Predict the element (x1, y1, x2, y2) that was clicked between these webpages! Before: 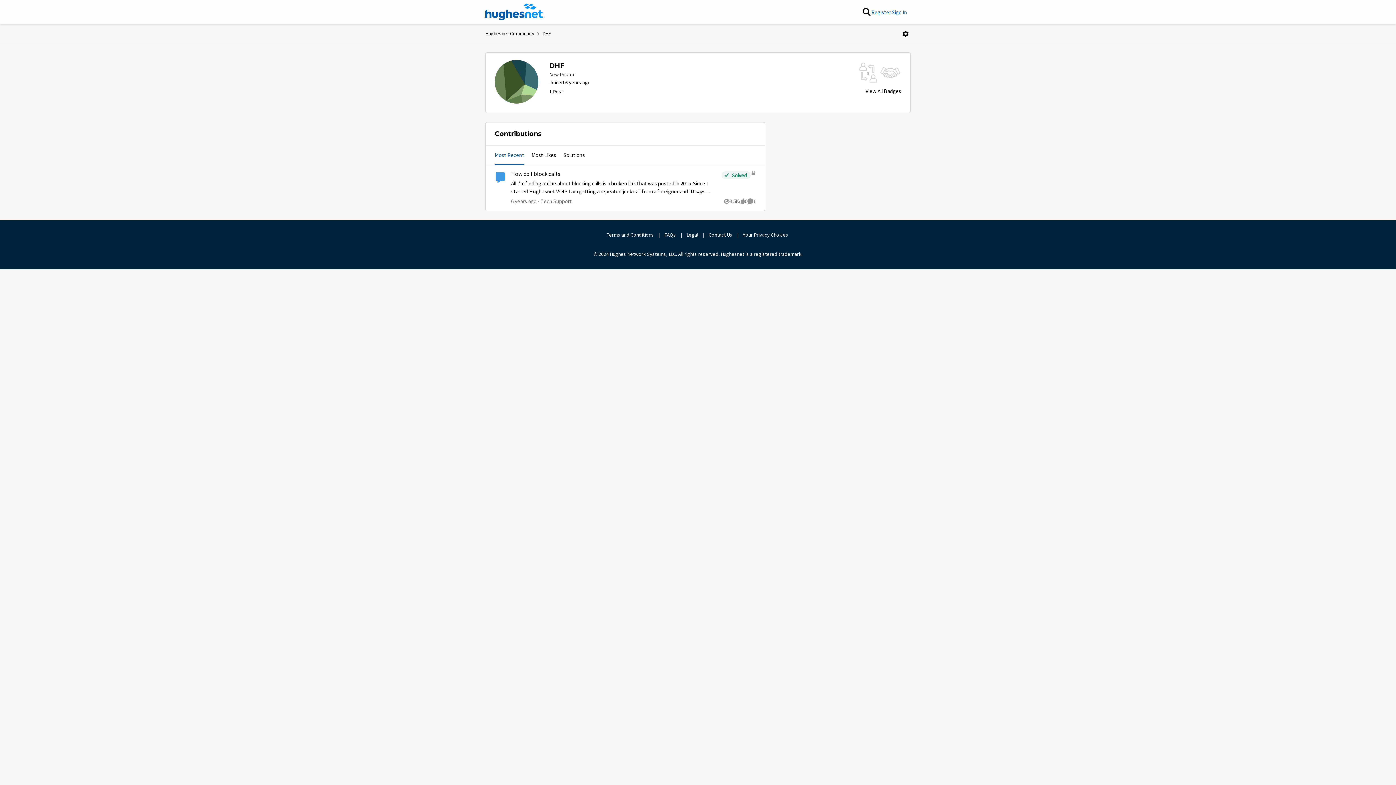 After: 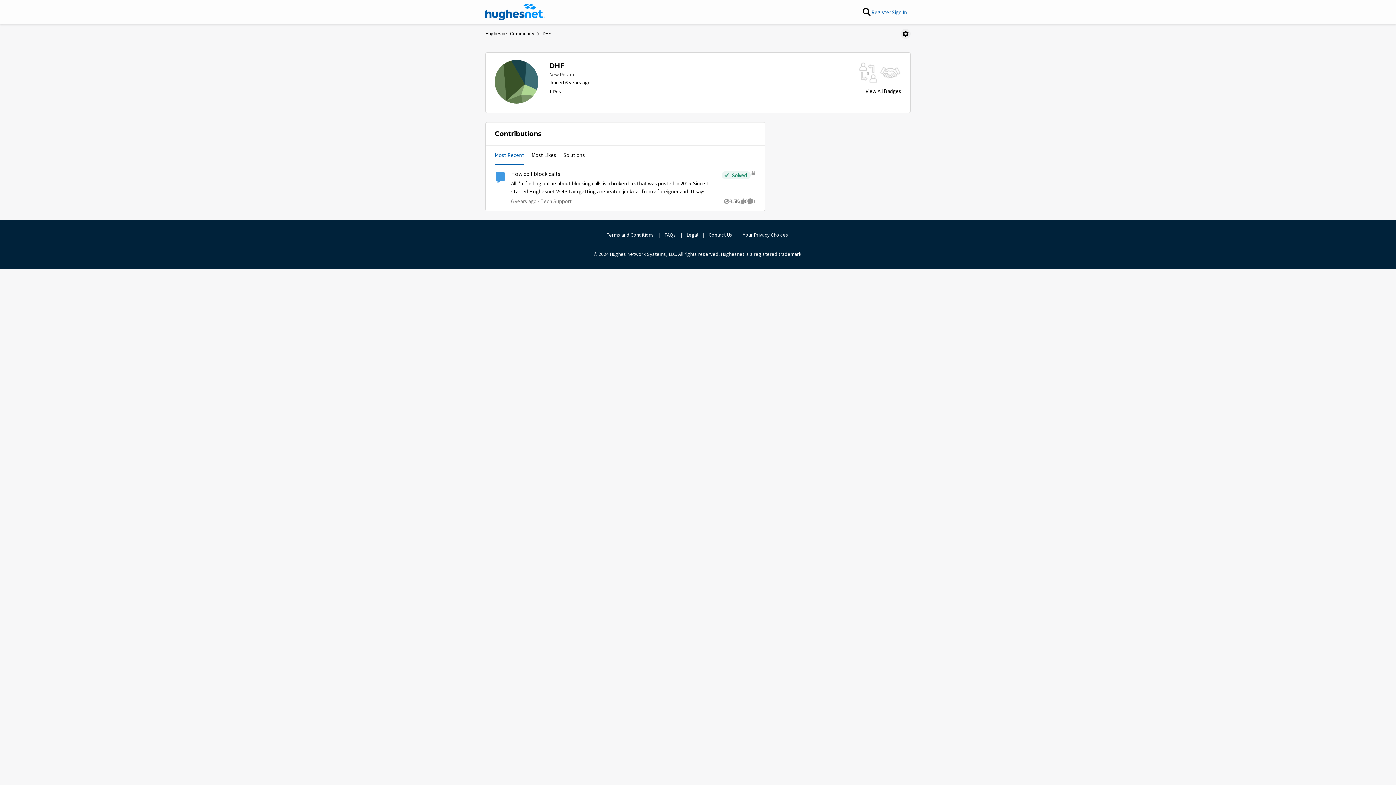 Action: bbox: (900, 28, 910, 38) label: Open Menu